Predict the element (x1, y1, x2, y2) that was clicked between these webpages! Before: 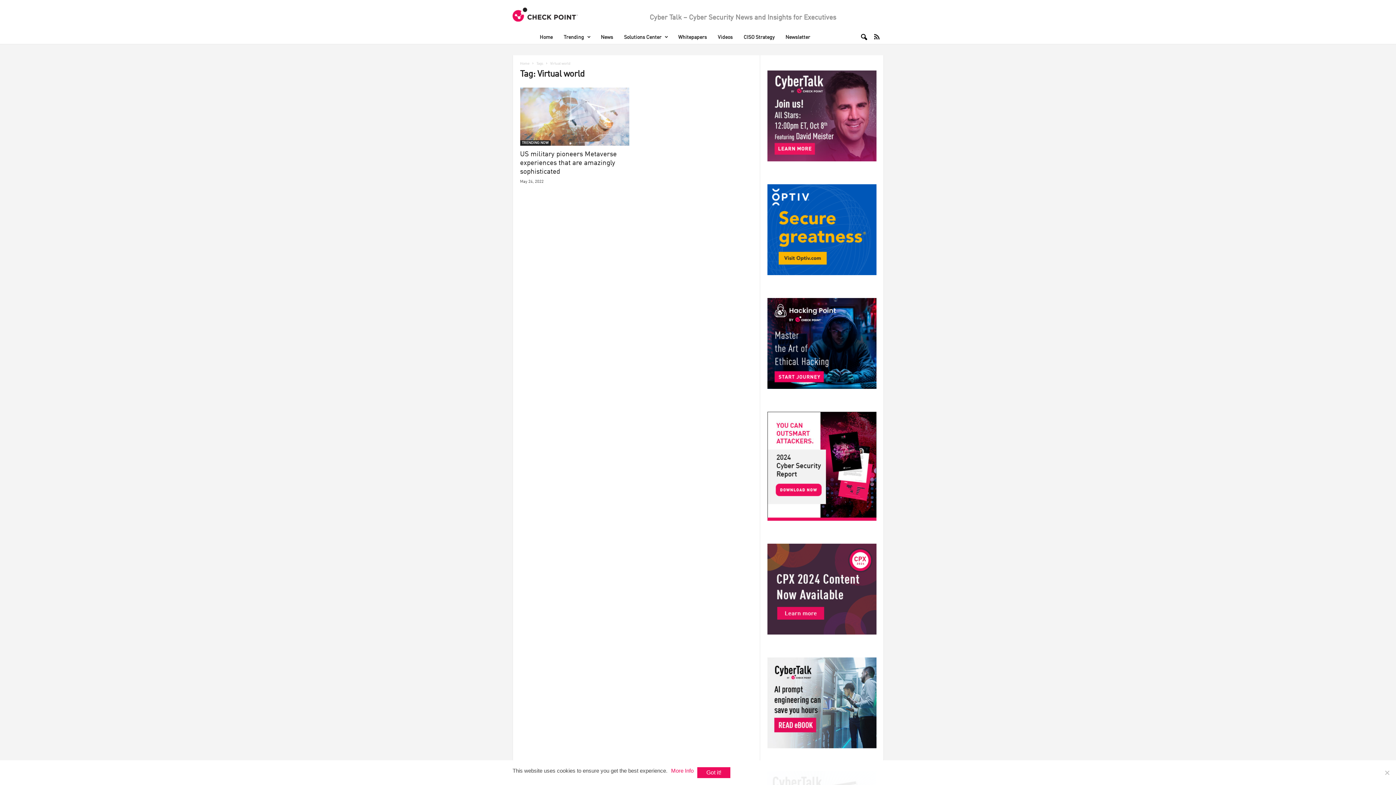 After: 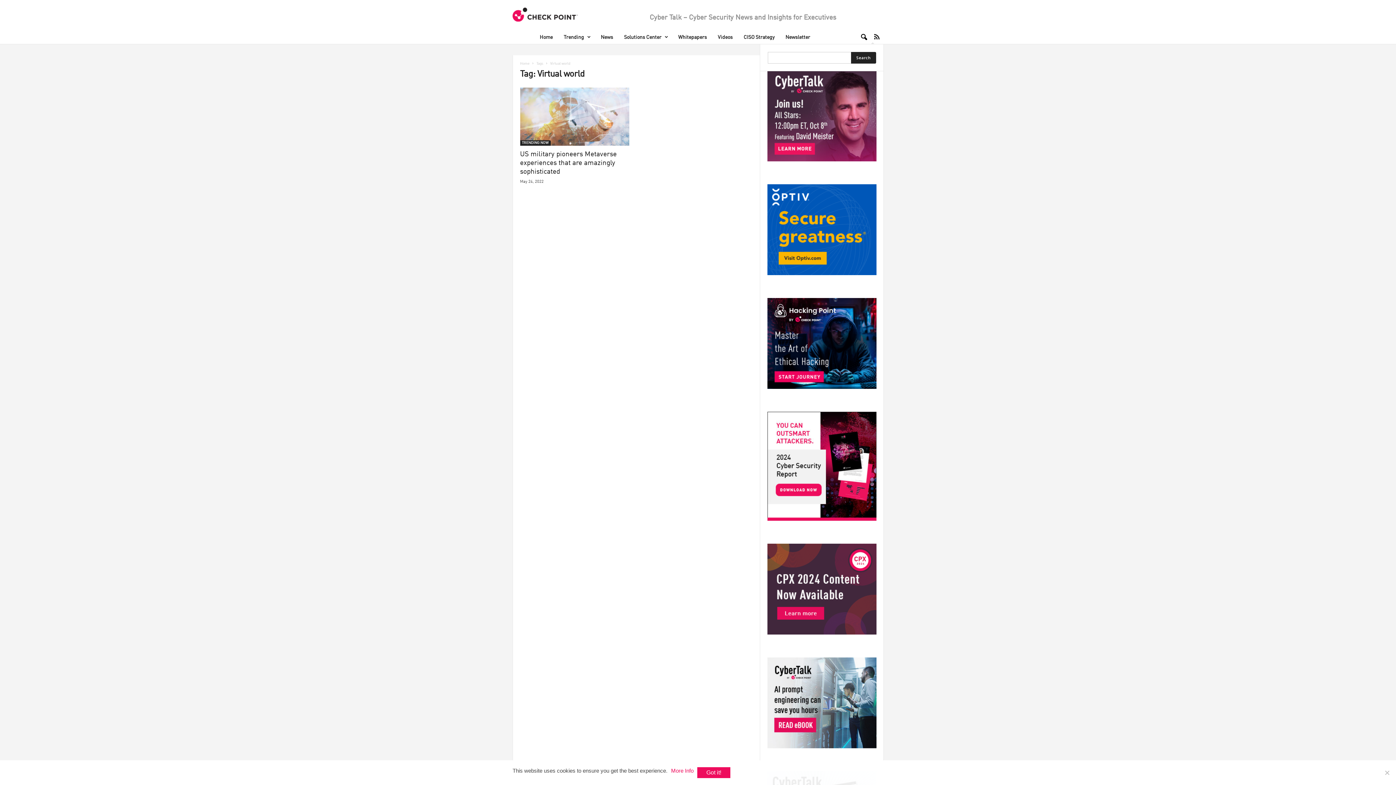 Action: bbox: (856, 31, 867, 42)